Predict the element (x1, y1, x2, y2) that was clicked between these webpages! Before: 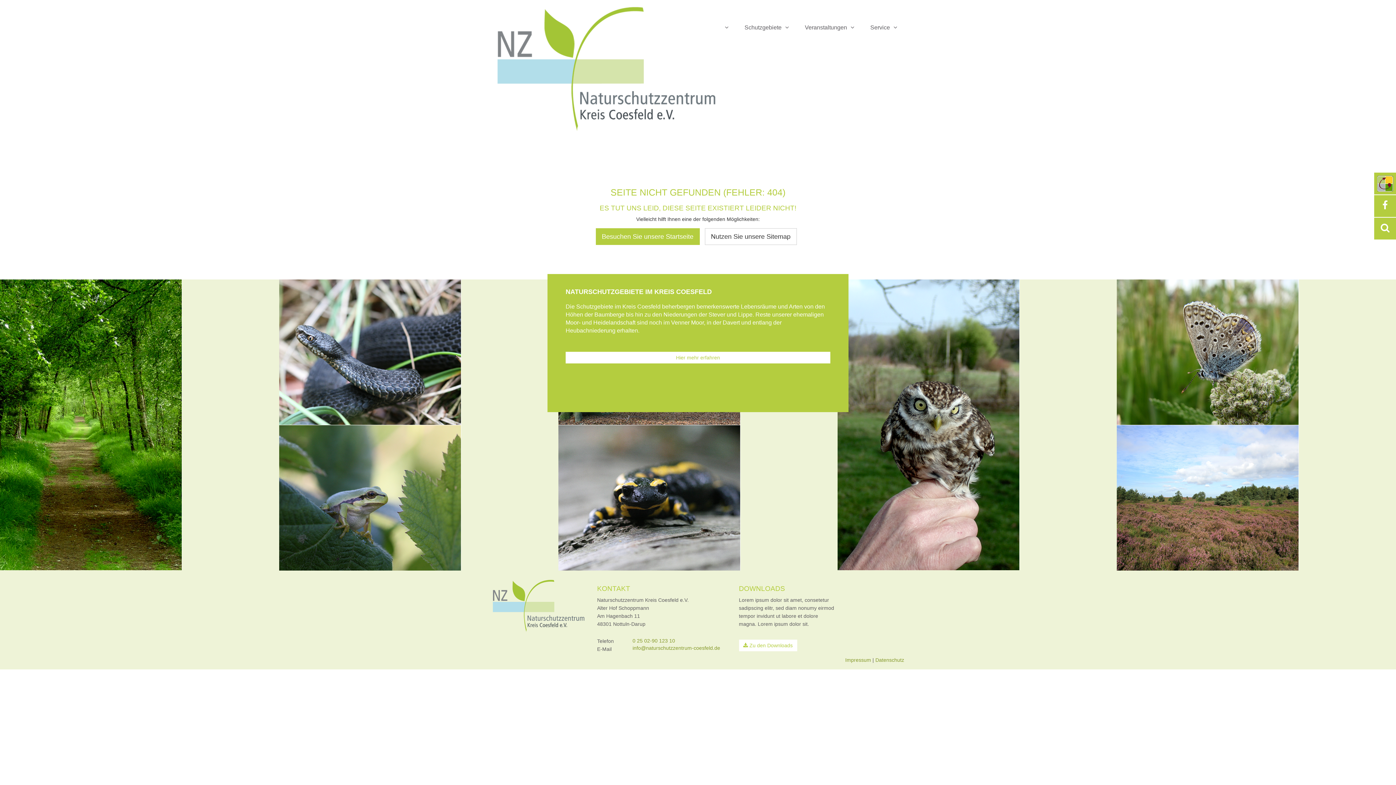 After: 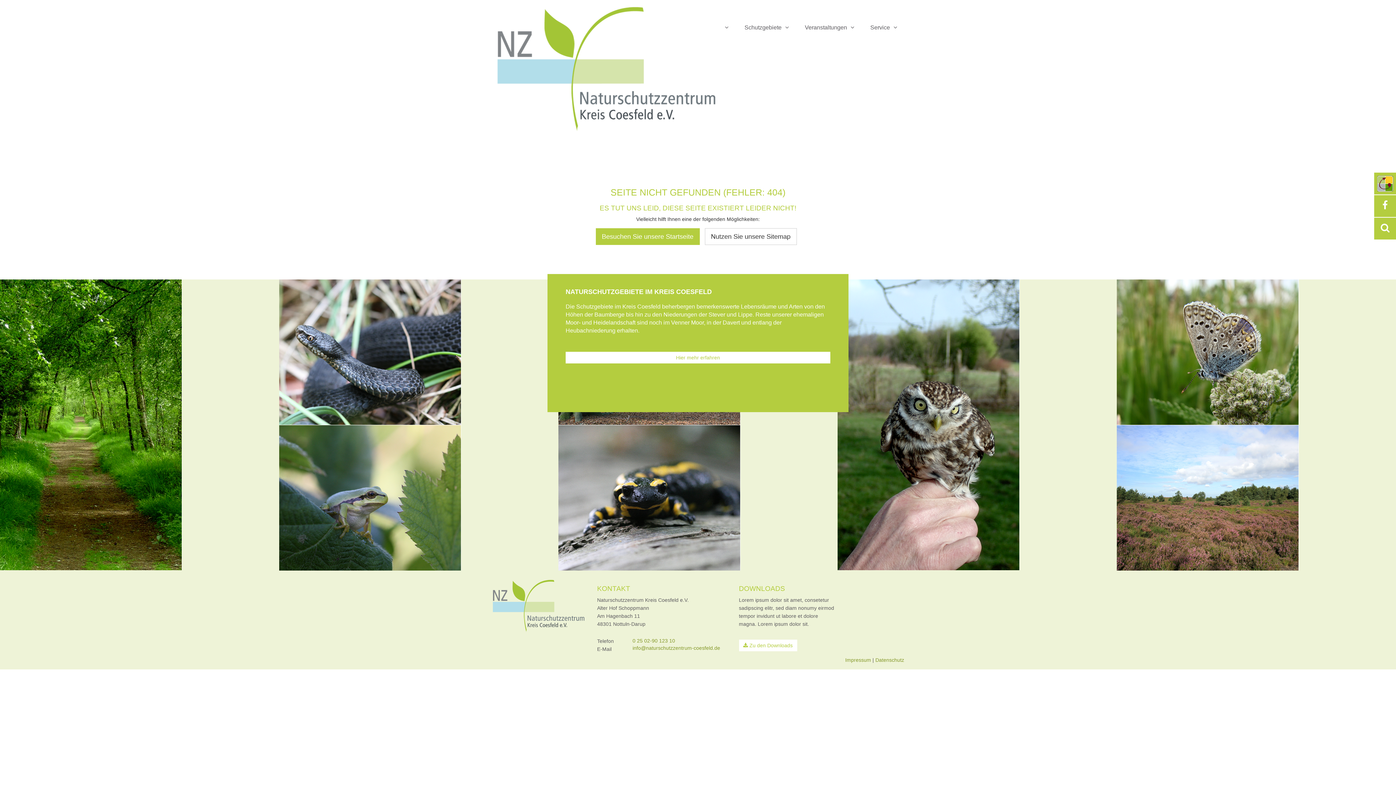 Action: bbox: (1382, 200, 1388, 210)